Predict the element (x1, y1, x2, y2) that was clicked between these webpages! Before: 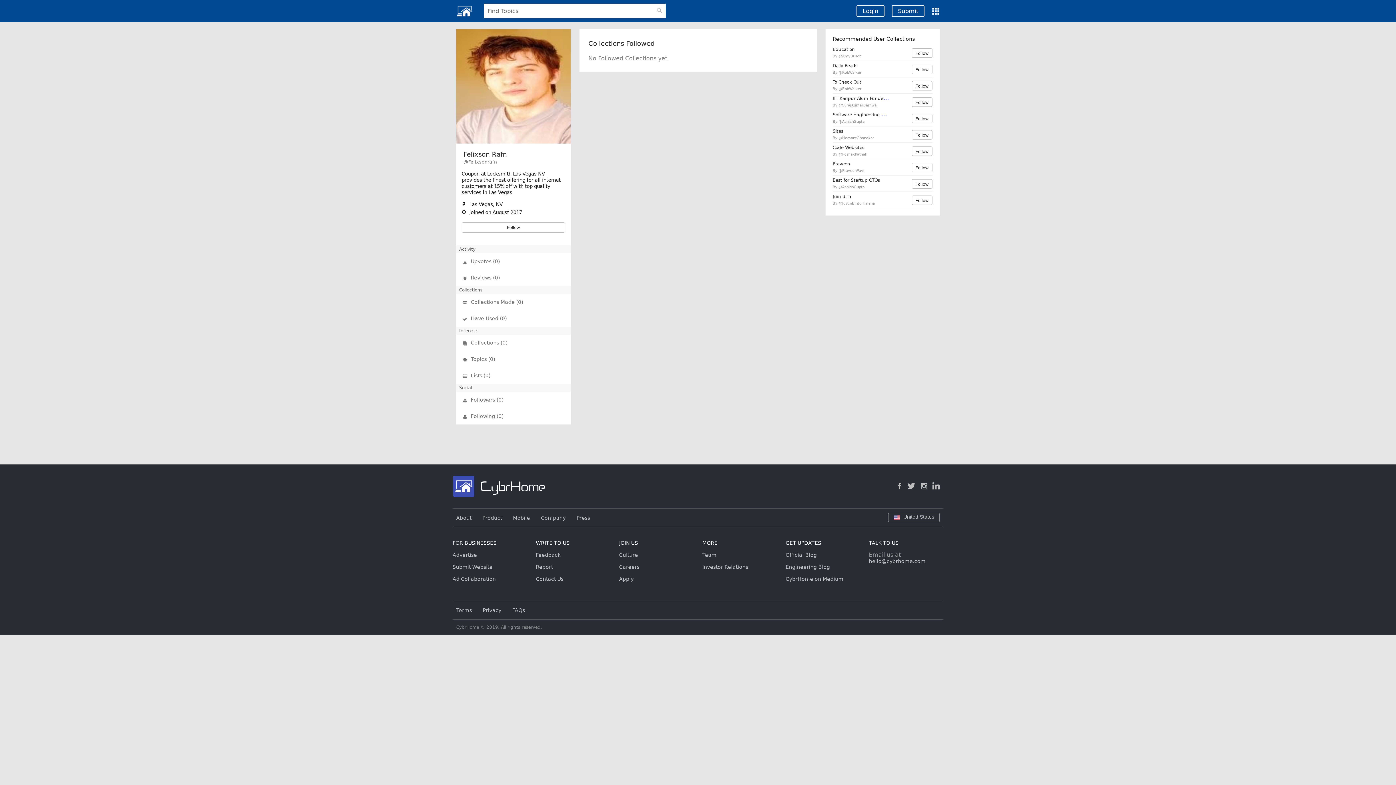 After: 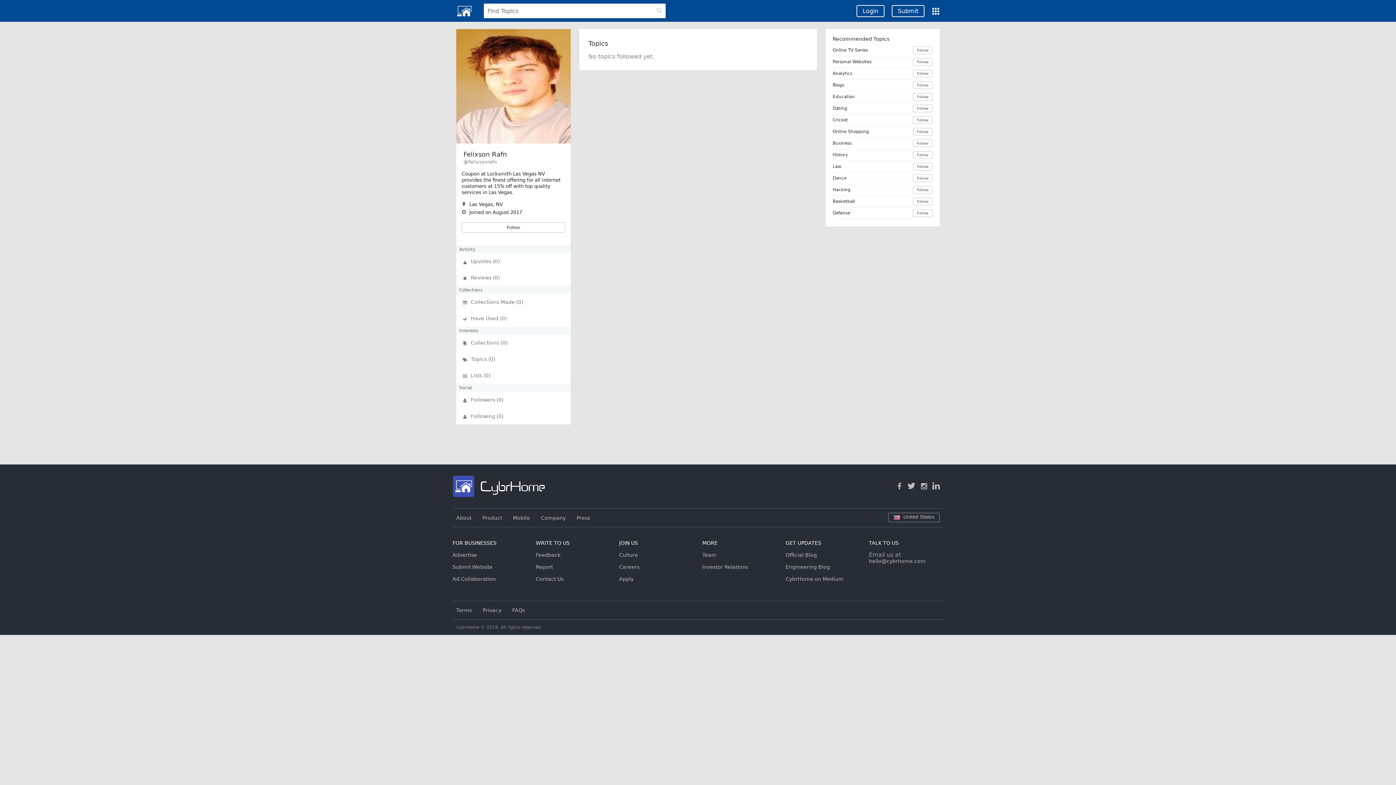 Action: bbox: (456, 351, 570, 367) label: Topics (0)